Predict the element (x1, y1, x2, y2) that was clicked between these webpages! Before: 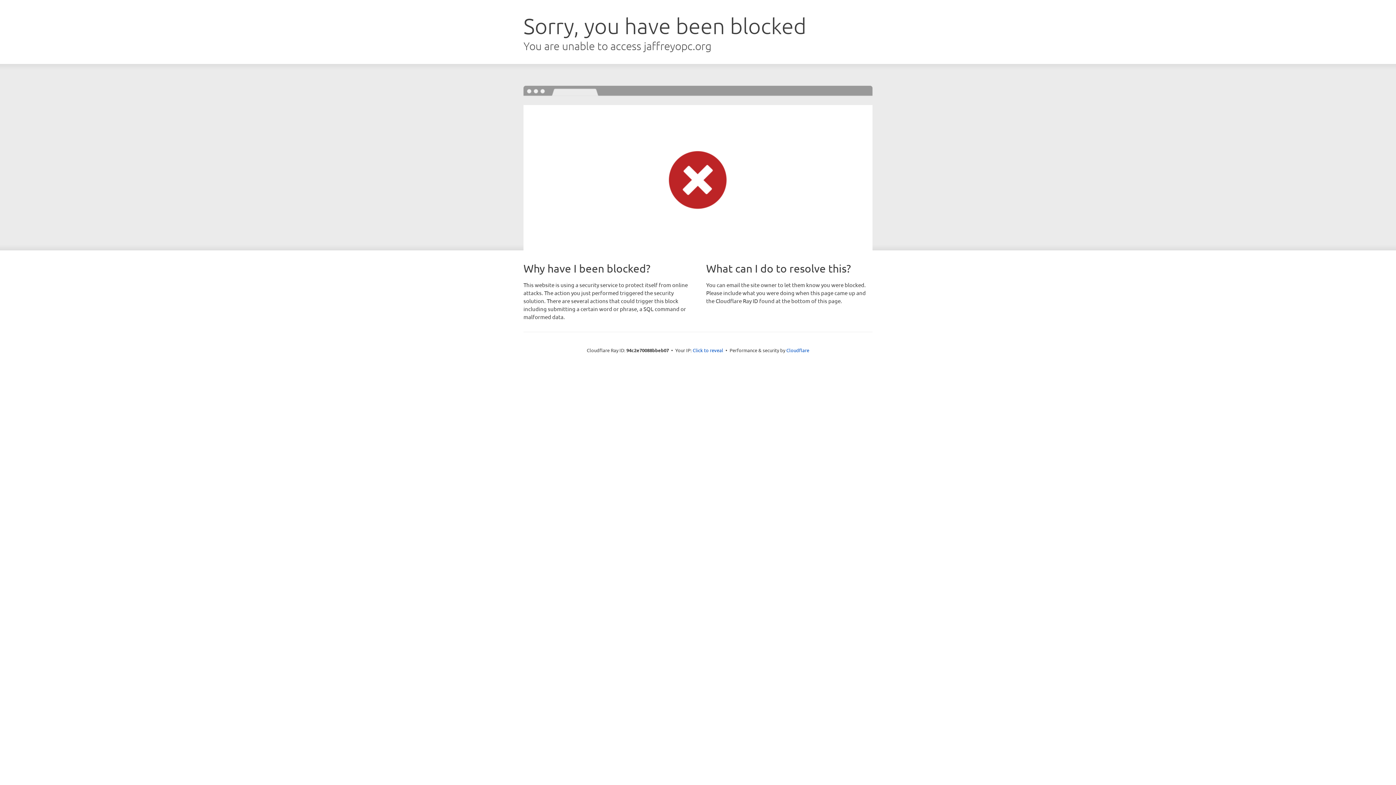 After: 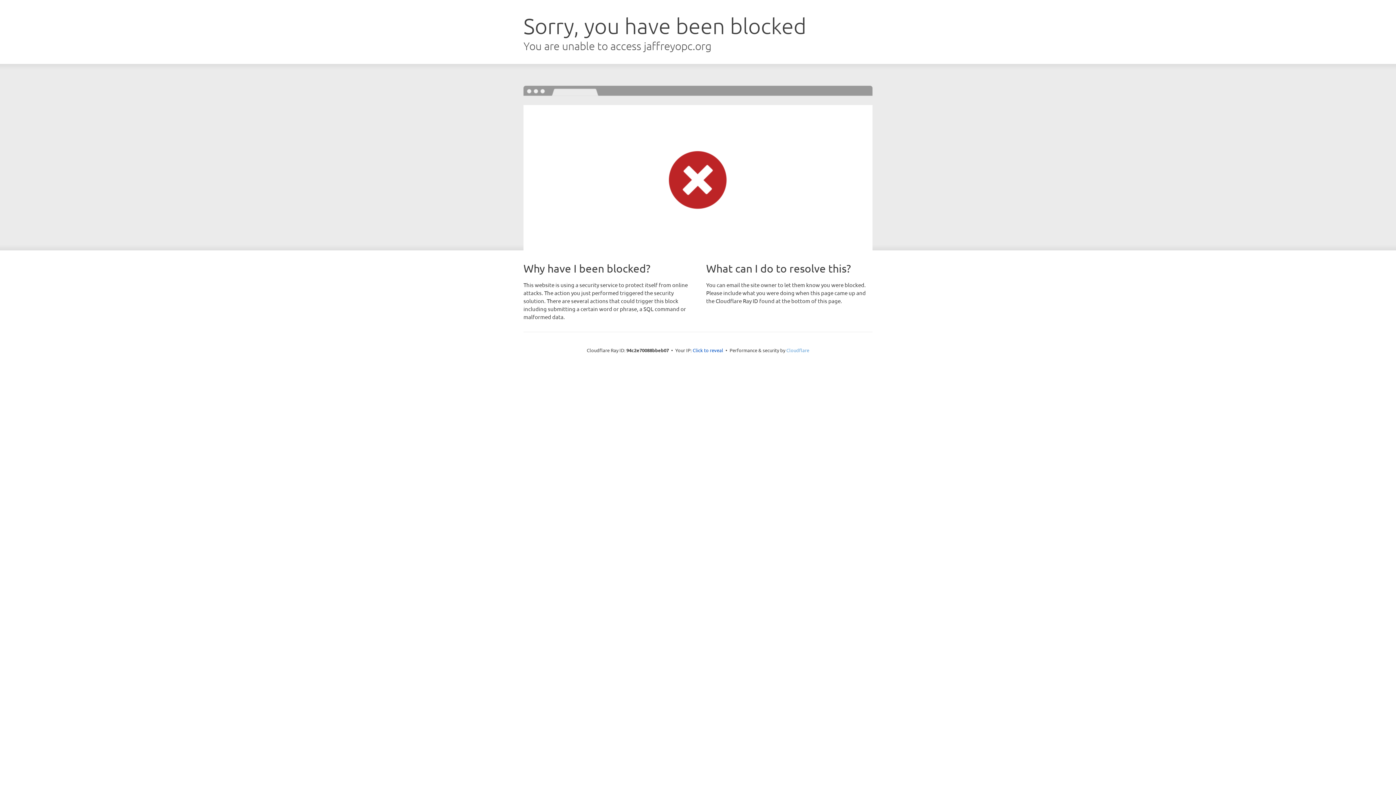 Action: bbox: (786, 347, 809, 353) label: Cloudflare